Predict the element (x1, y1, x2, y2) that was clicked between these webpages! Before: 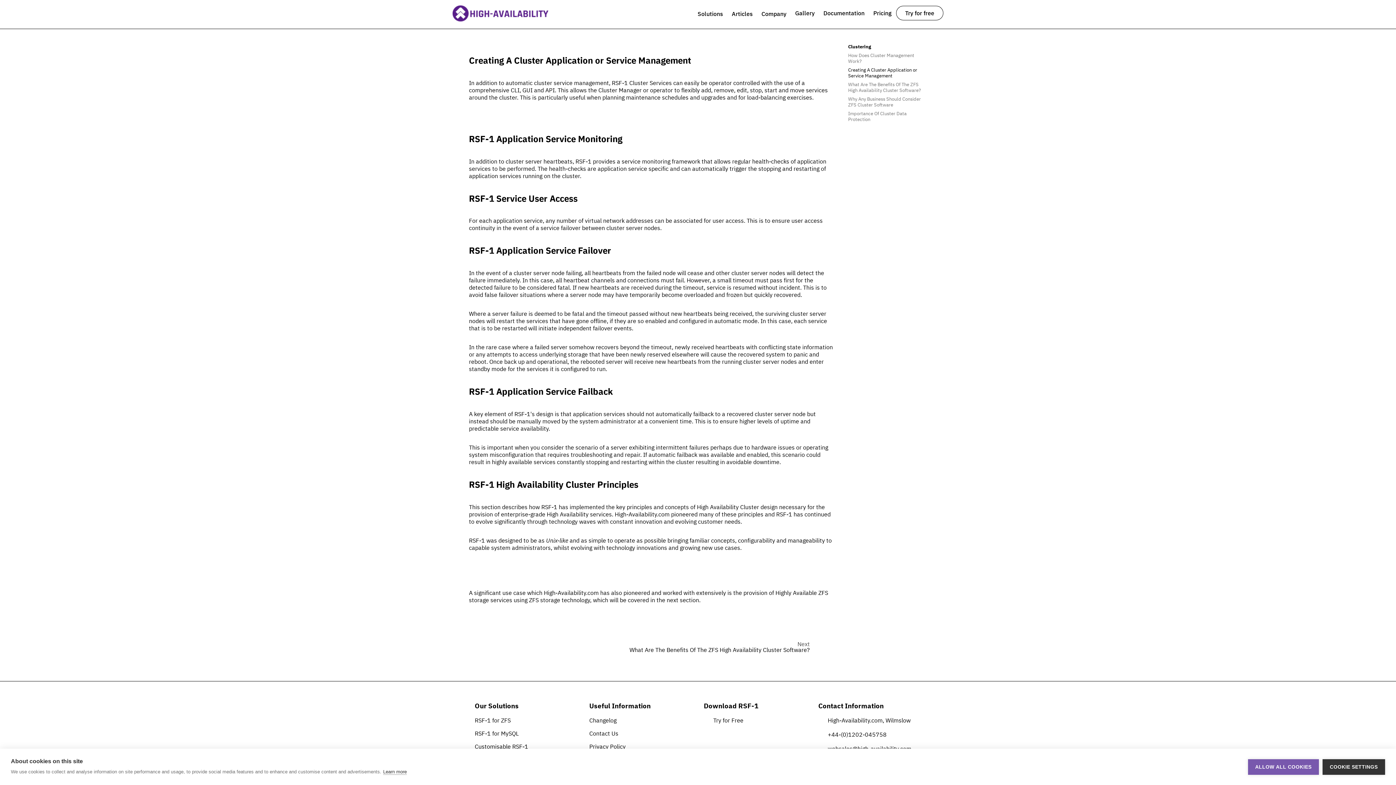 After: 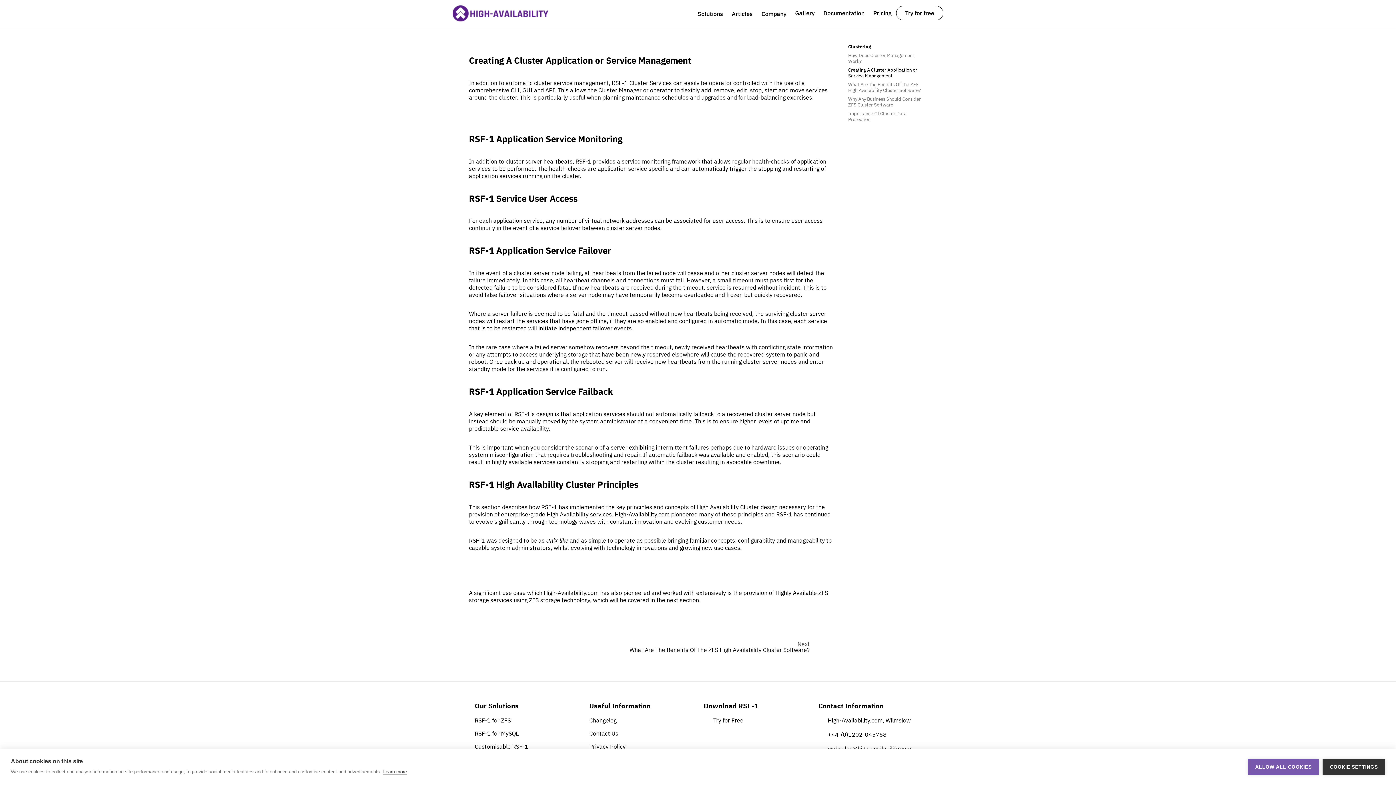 Action: bbox: (757, 6, 791, 21) label: Company